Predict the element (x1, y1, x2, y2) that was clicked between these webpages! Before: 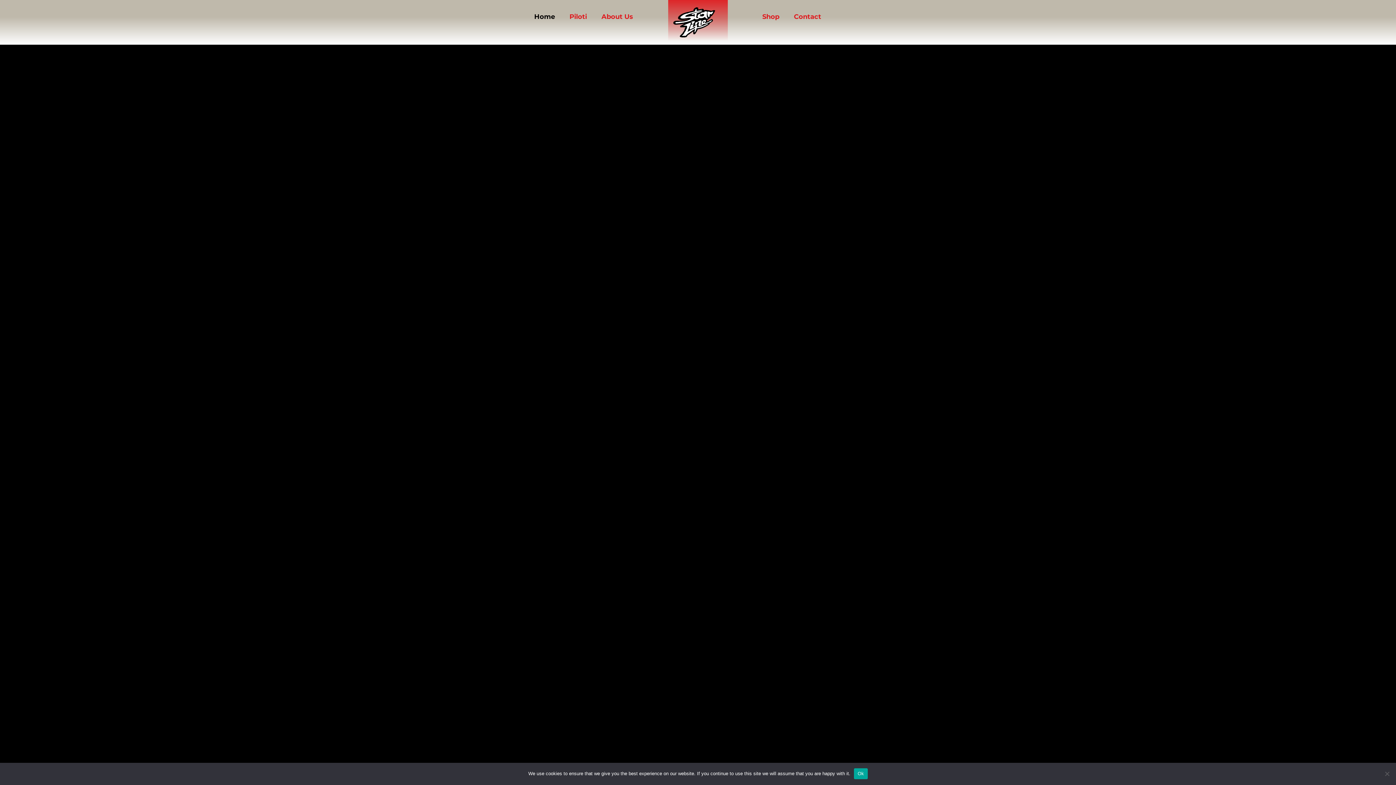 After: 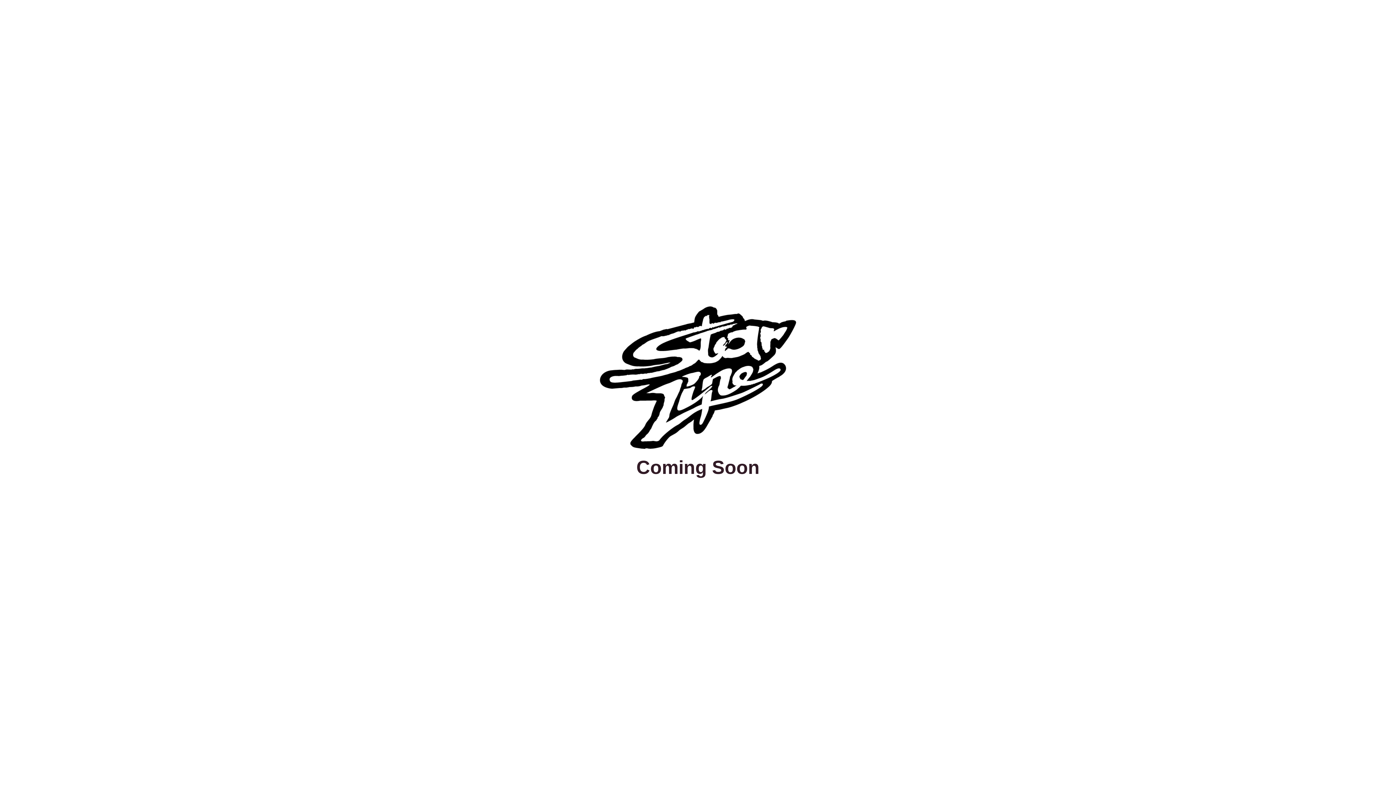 Action: label: Shop bbox: (755, 7, 786, 26)